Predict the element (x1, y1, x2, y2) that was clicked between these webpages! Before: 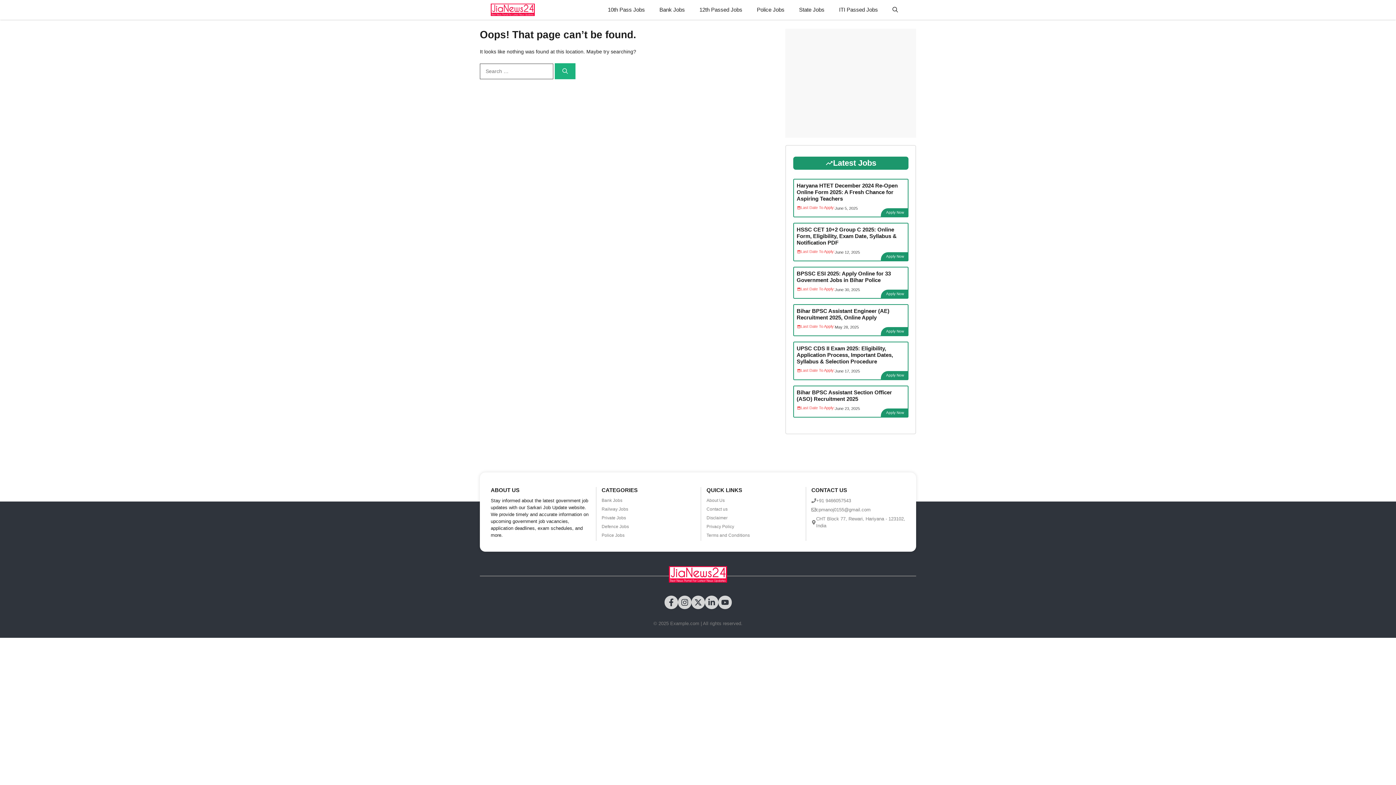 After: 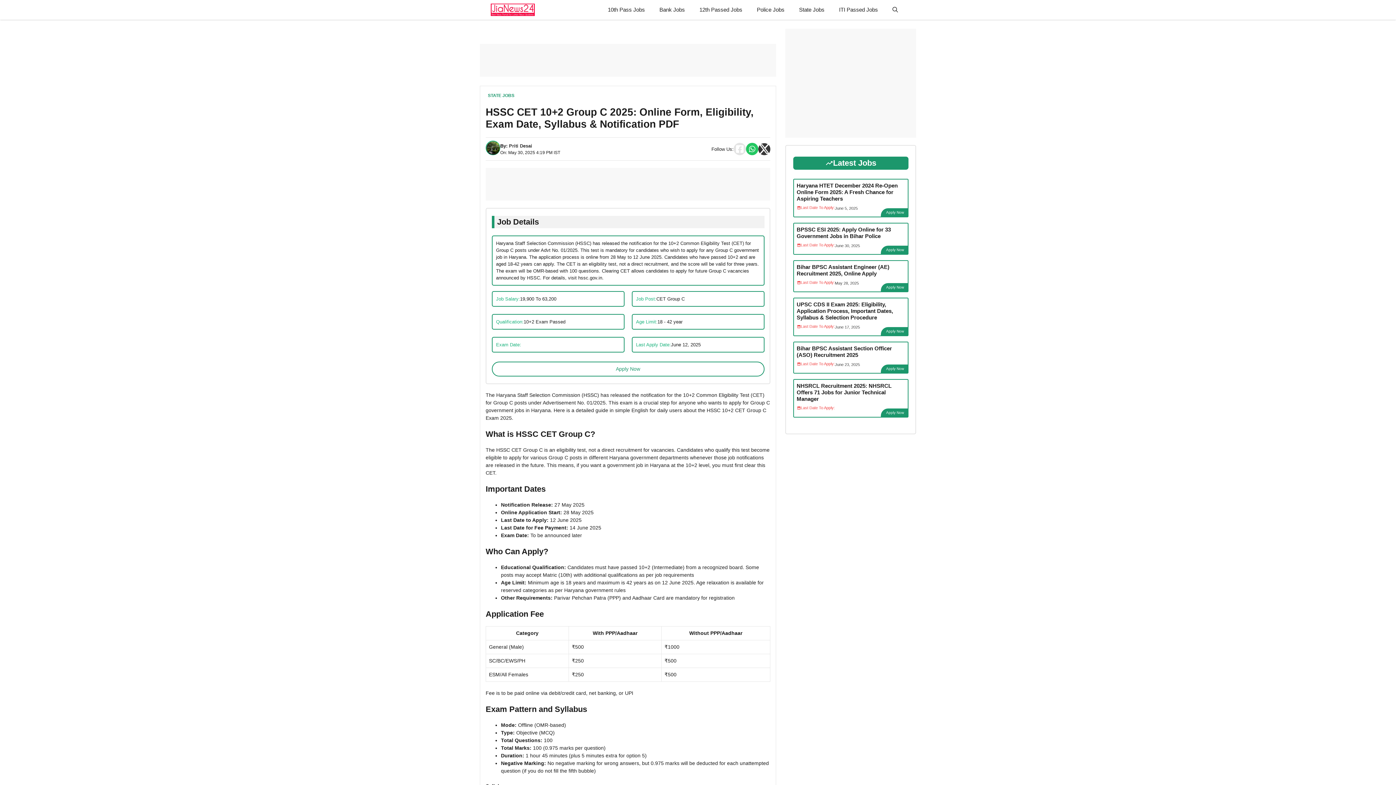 Action: label: HSSC CET 10+2 Group C 2025: Online Form, Eligibility, Exam Date, Syllabus & Notification PDF bbox: (796, 226, 896, 245)